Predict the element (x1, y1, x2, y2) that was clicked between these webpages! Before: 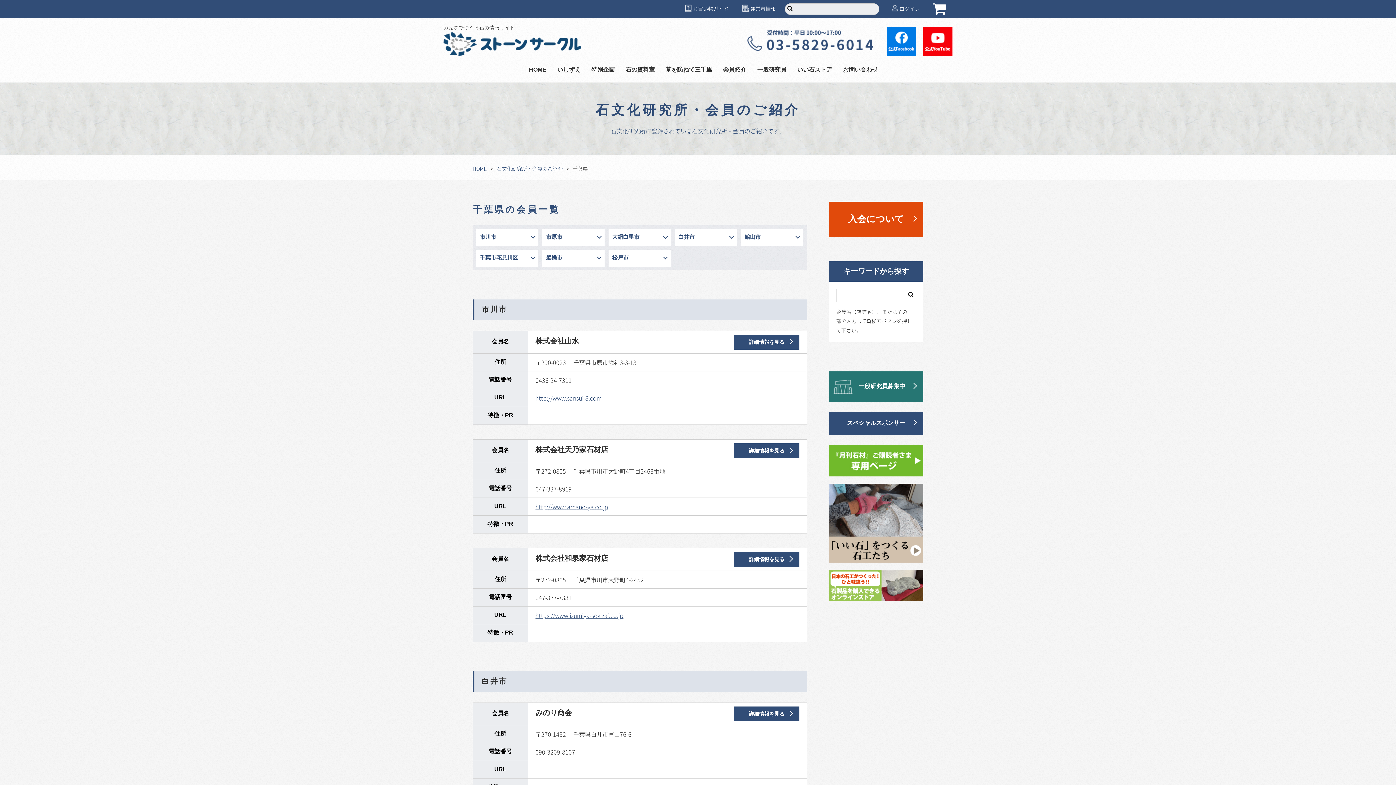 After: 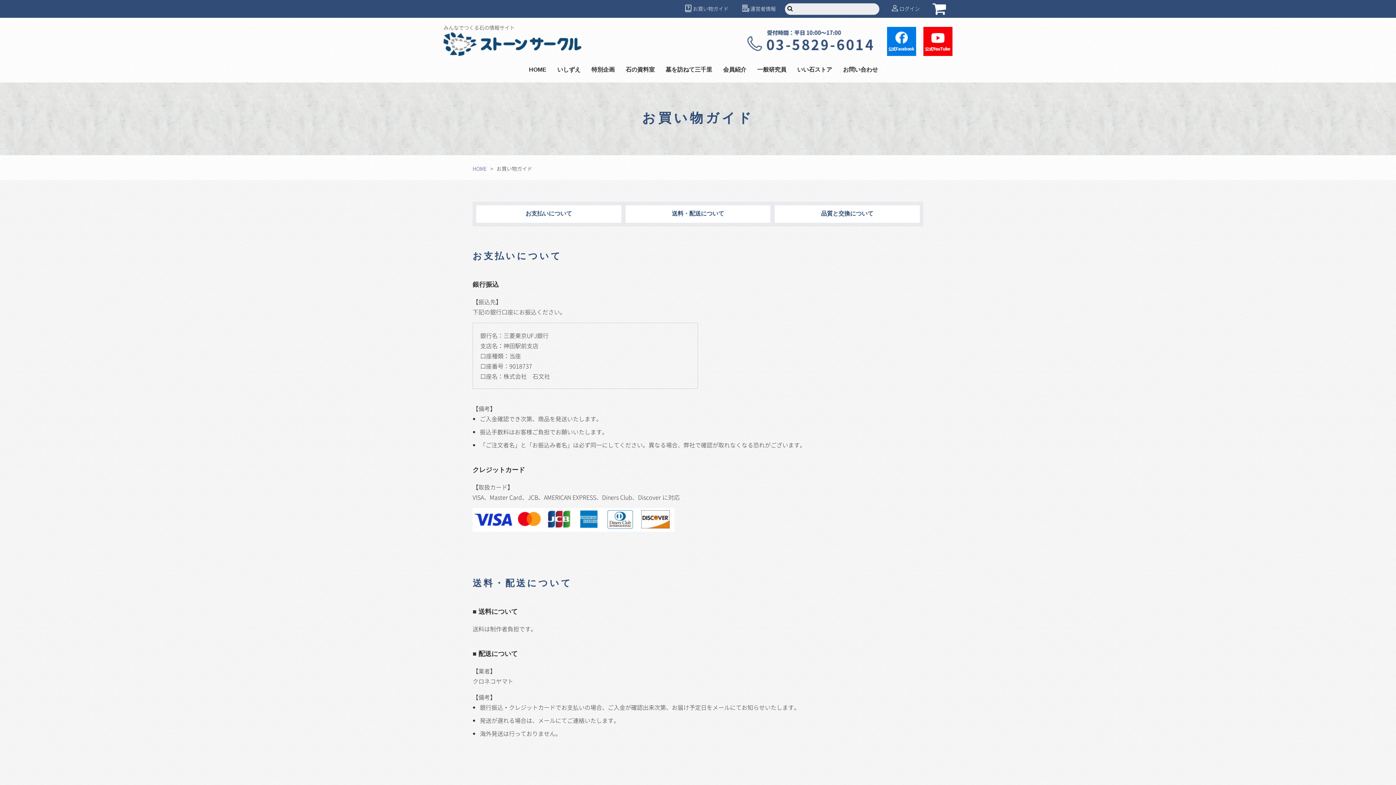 Action: label: お買い物ガイド bbox: (680, 0, 737, 17)